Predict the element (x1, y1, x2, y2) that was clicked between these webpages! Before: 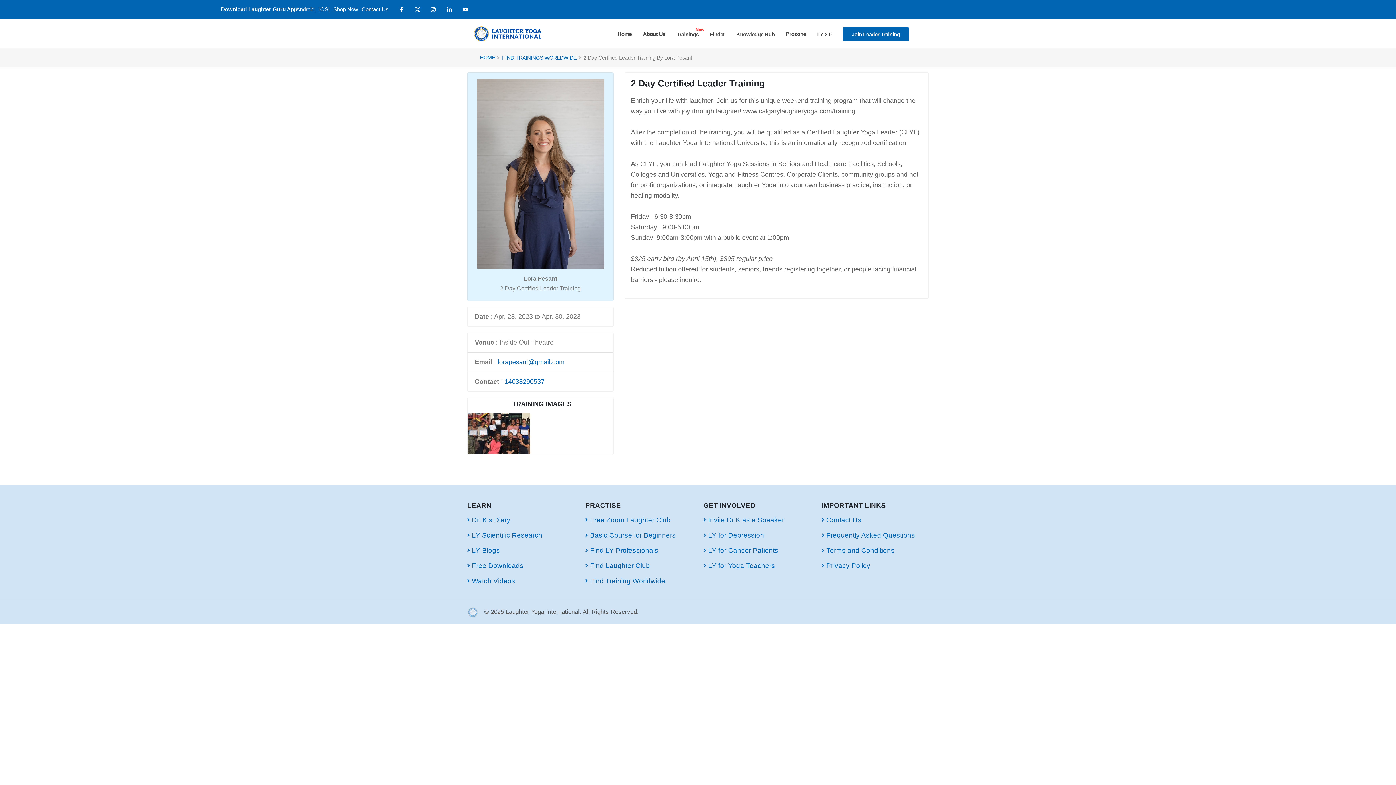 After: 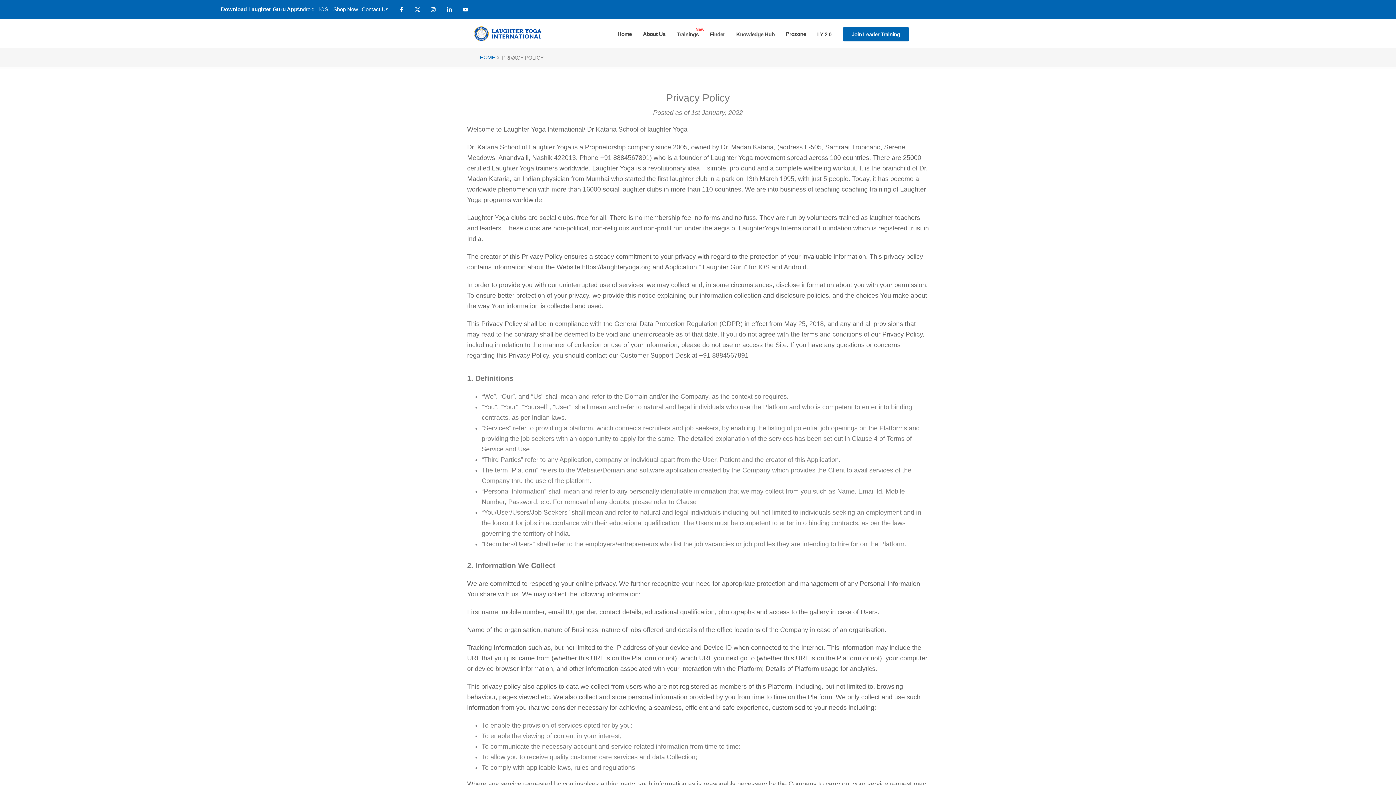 Action: label: Privacy Policy bbox: (826, 562, 870, 569)